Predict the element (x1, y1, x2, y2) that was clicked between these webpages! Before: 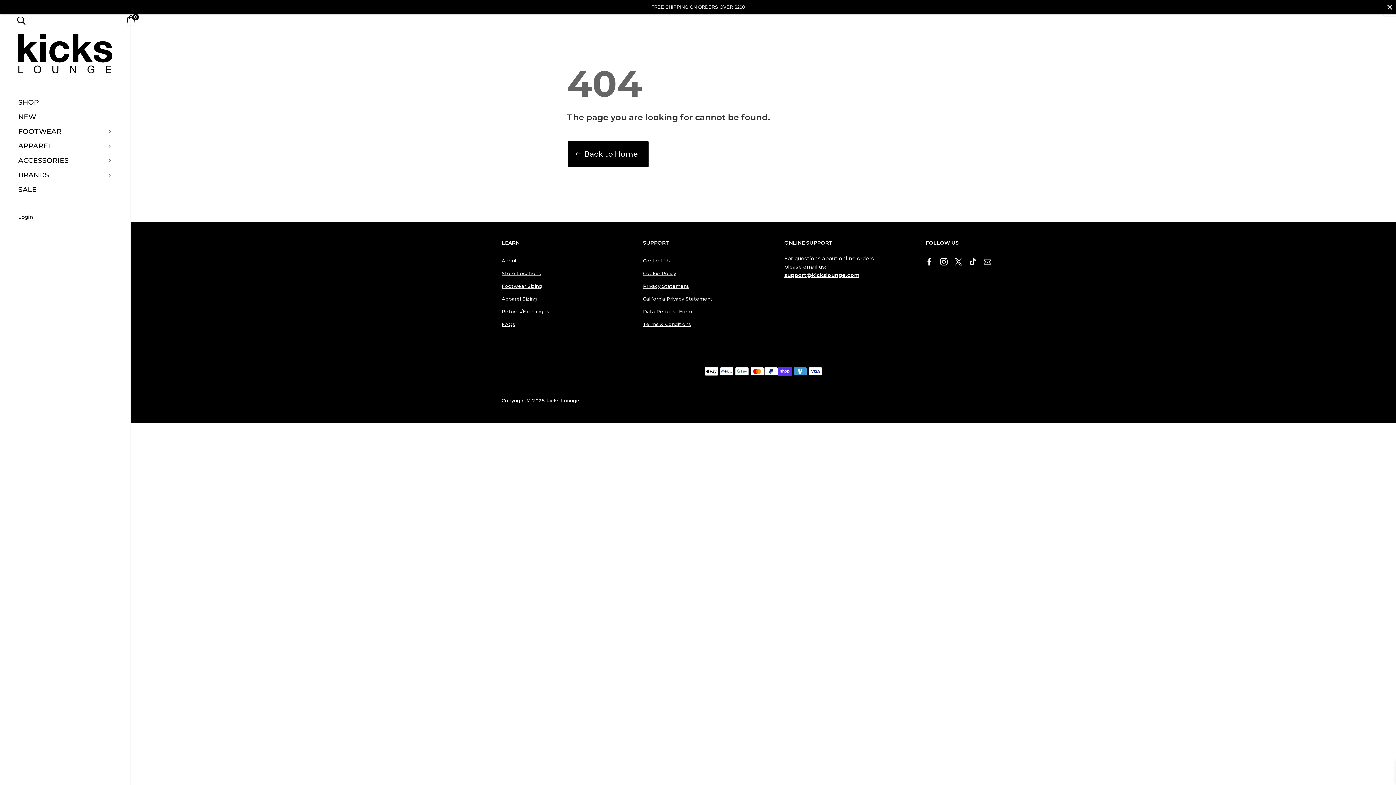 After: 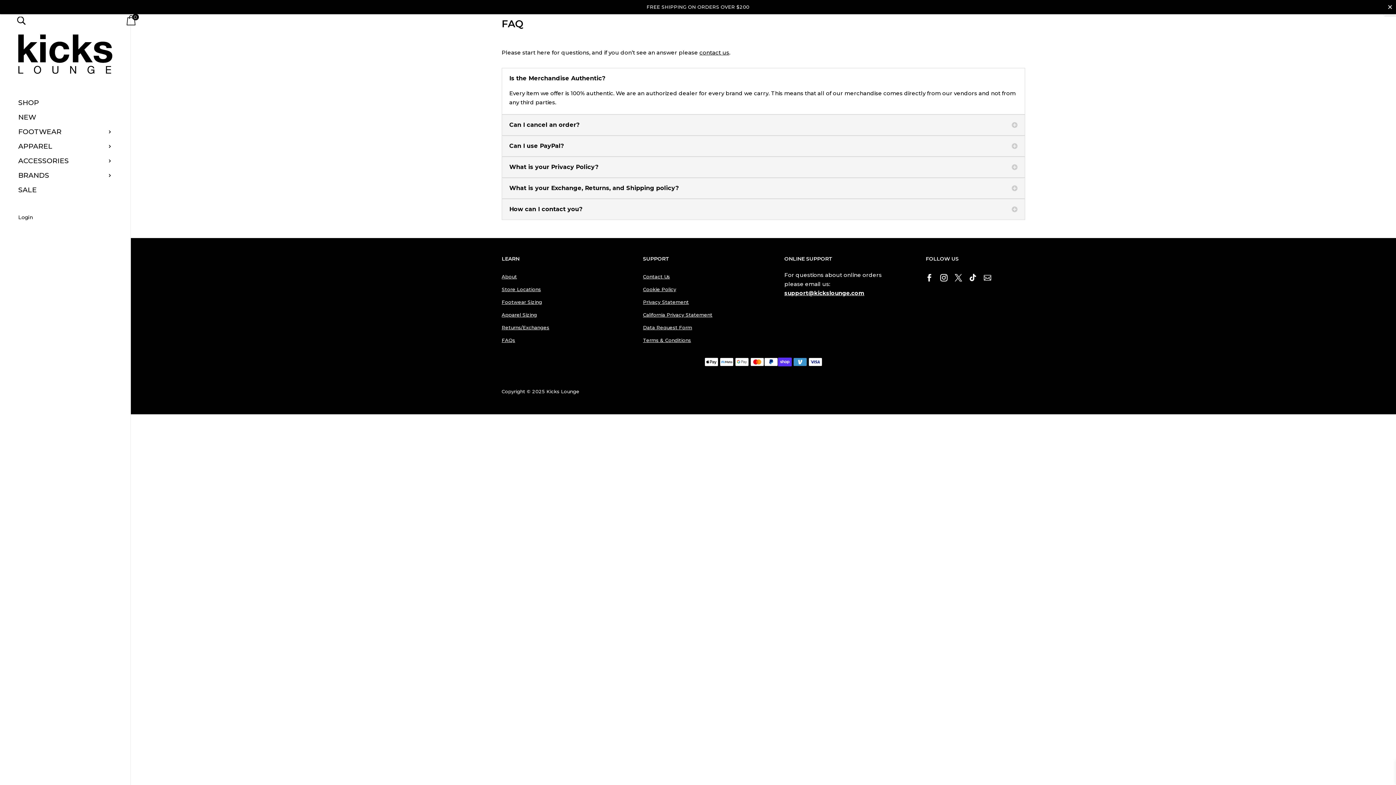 Action: label: FAQs bbox: (501, 321, 515, 330)